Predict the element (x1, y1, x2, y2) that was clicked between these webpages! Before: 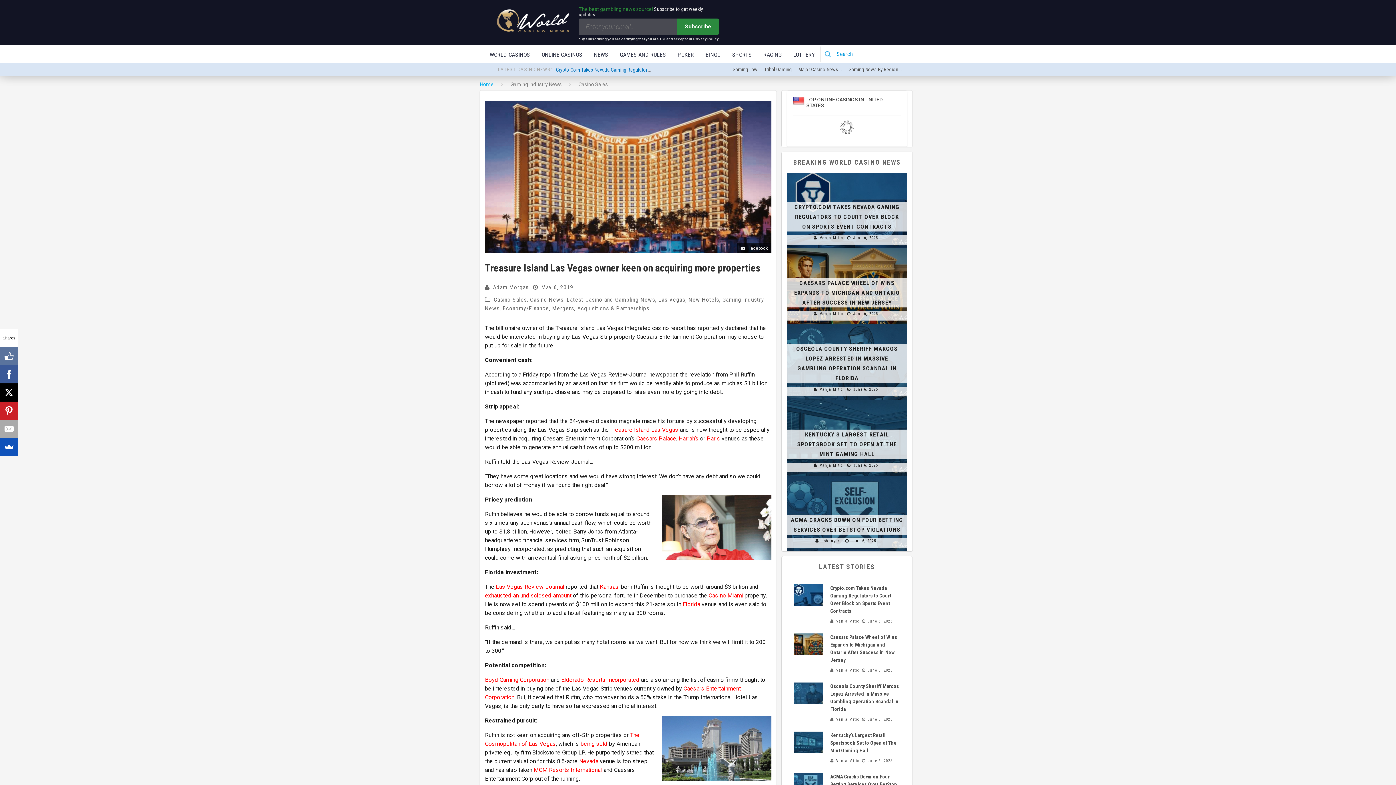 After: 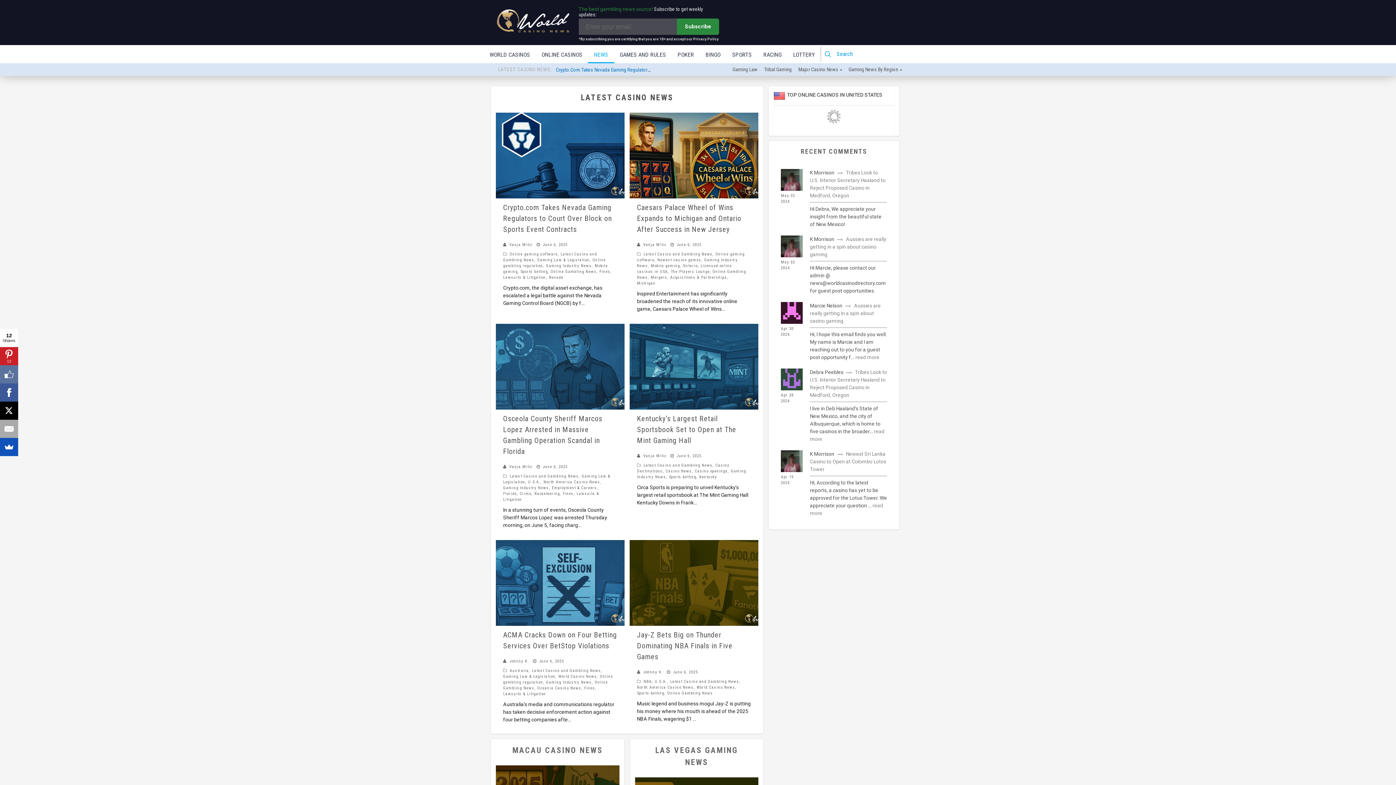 Action: label: NEWS bbox: (588, 45, 614, 64)